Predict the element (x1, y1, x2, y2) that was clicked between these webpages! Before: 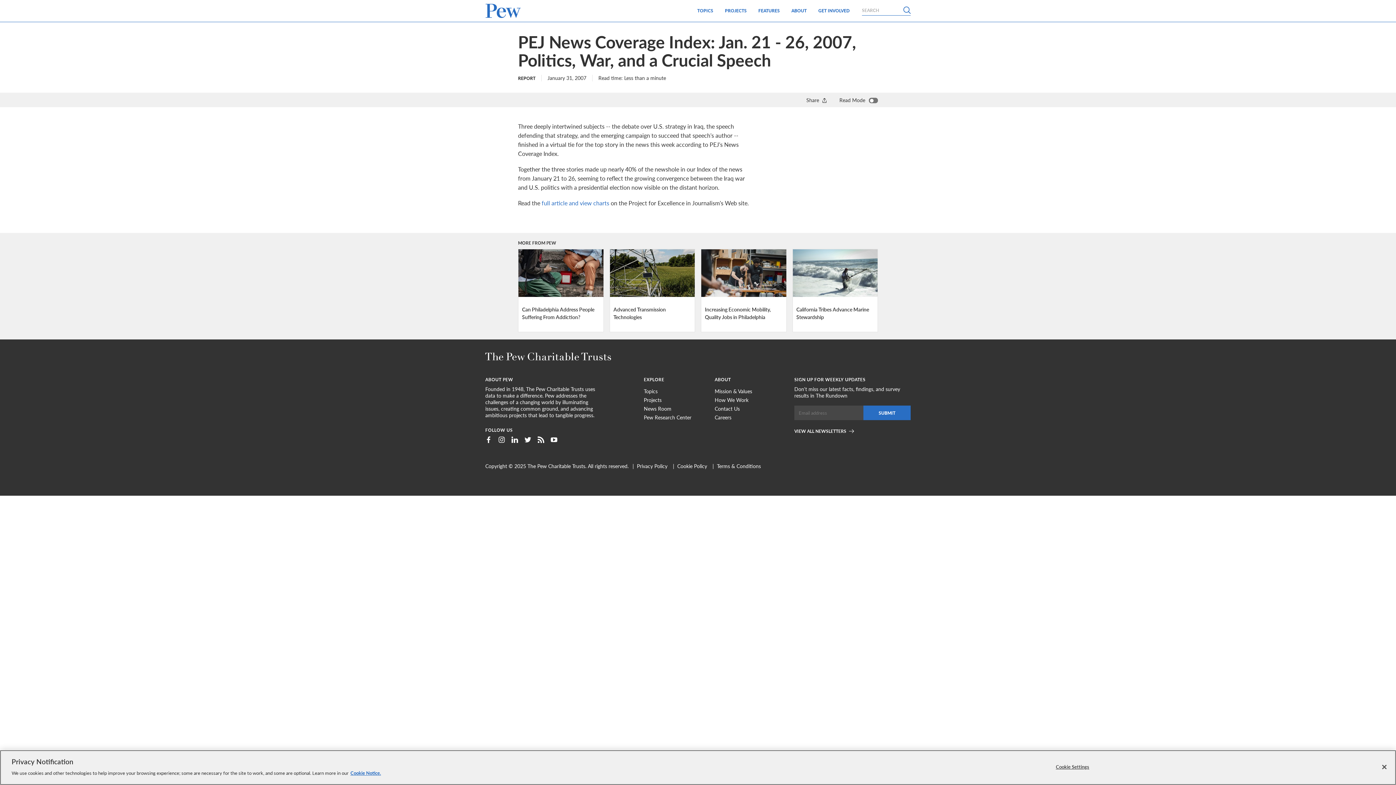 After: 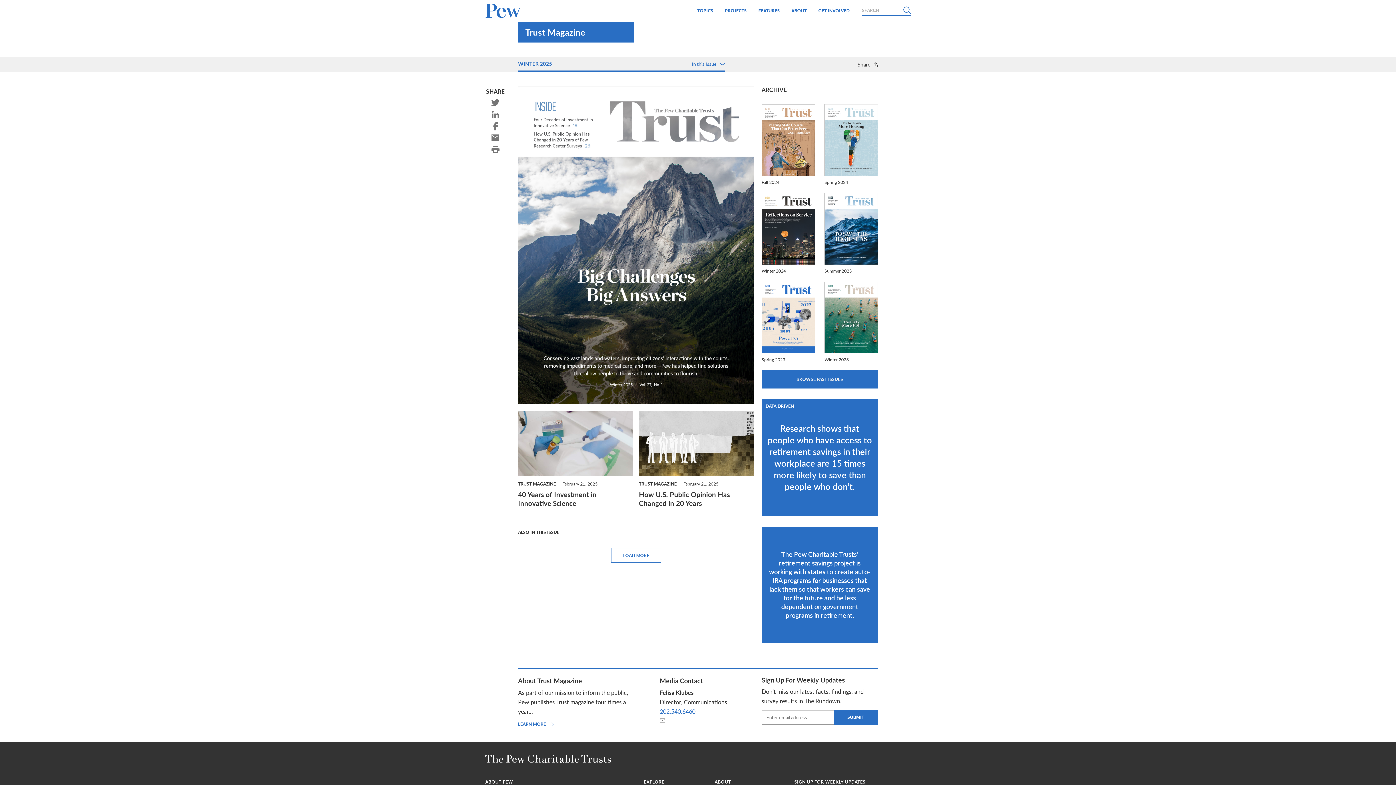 Action: label: FEATURES bbox: (752, 0, 785, 21)